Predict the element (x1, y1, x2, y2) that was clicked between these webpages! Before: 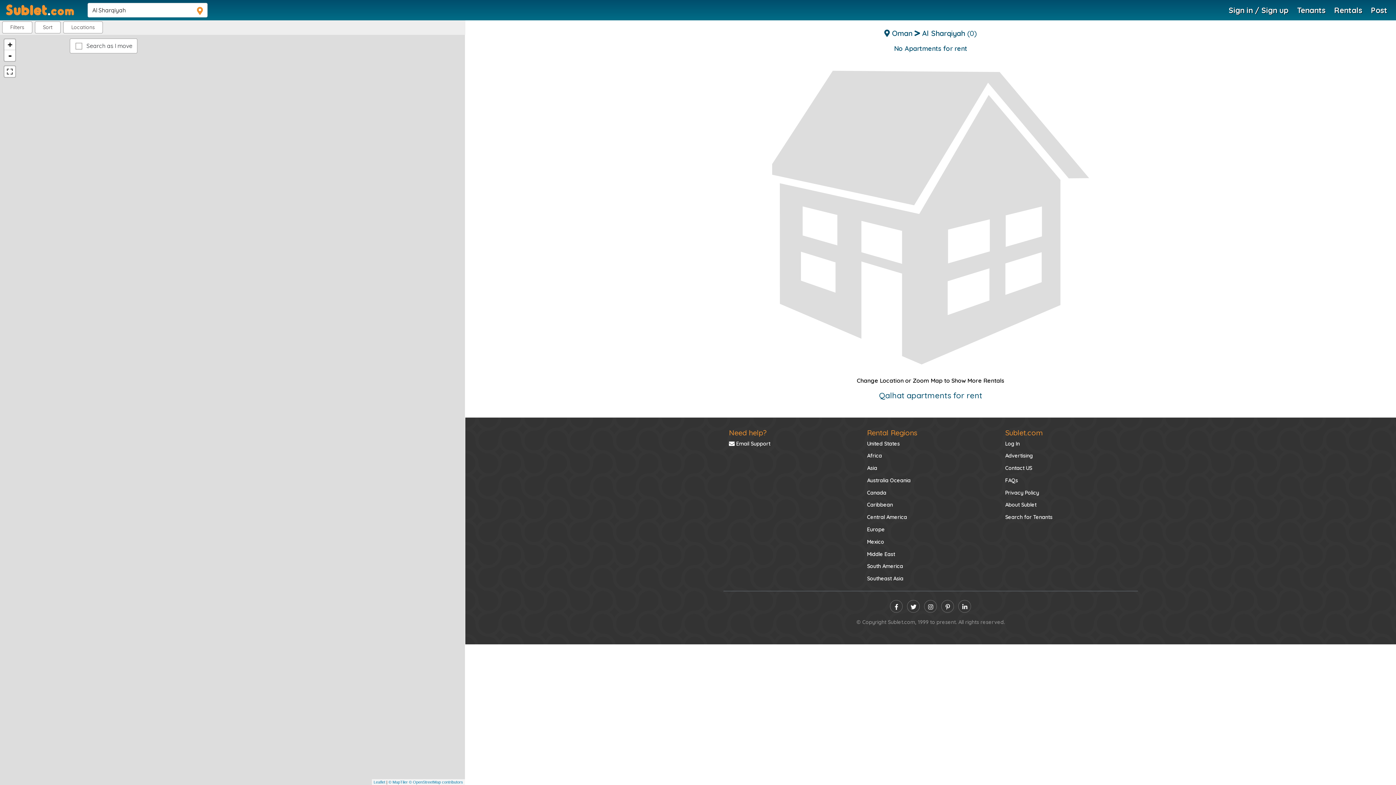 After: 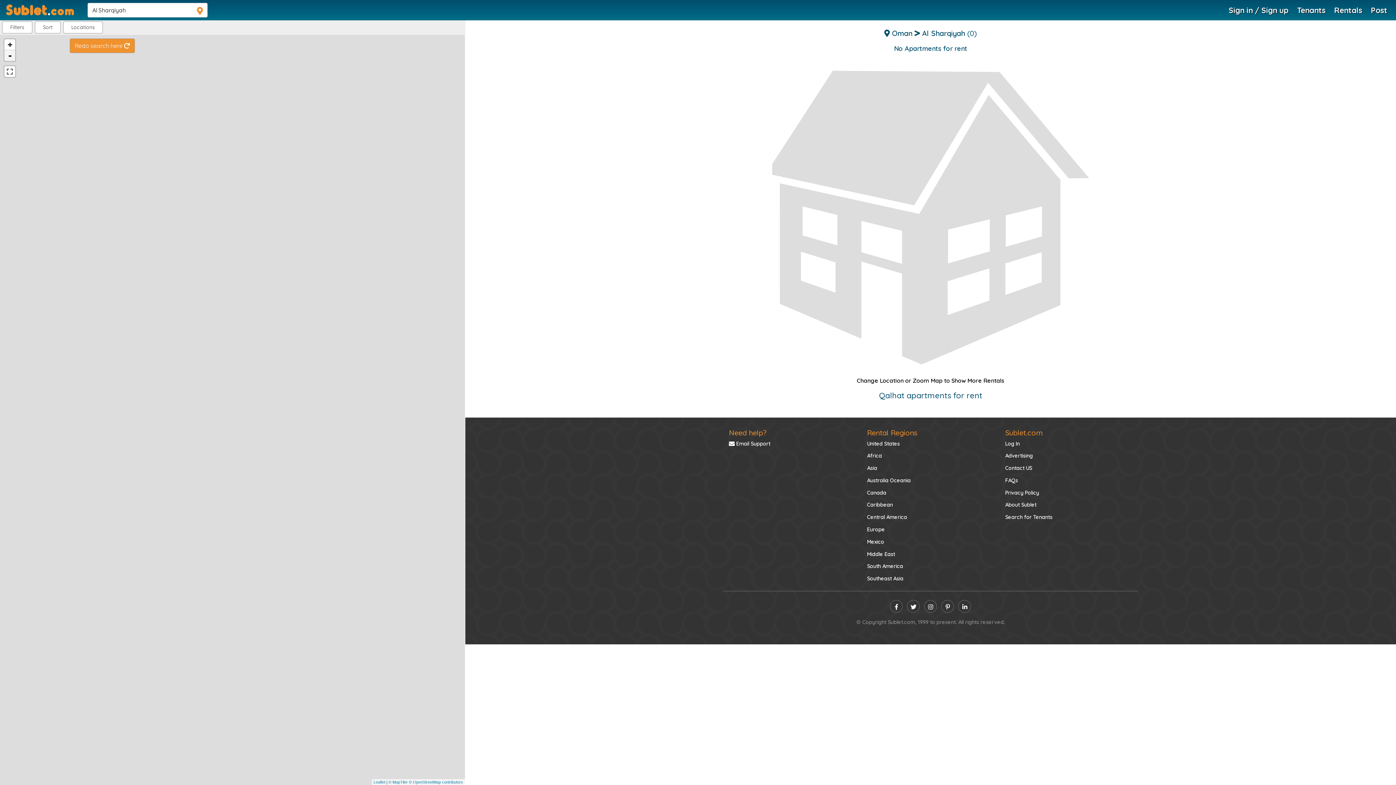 Action: bbox: (4, 50, 15, 61) label: Zoom out